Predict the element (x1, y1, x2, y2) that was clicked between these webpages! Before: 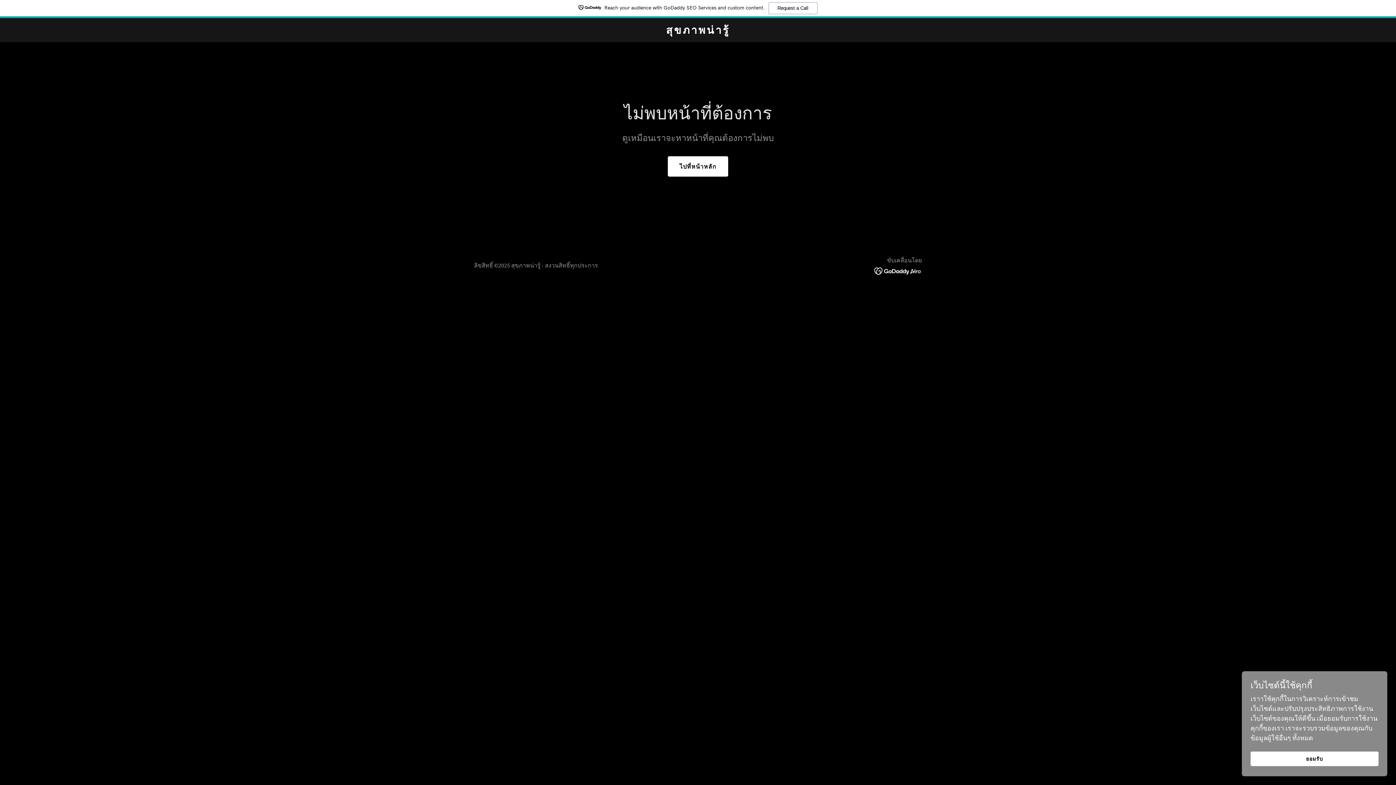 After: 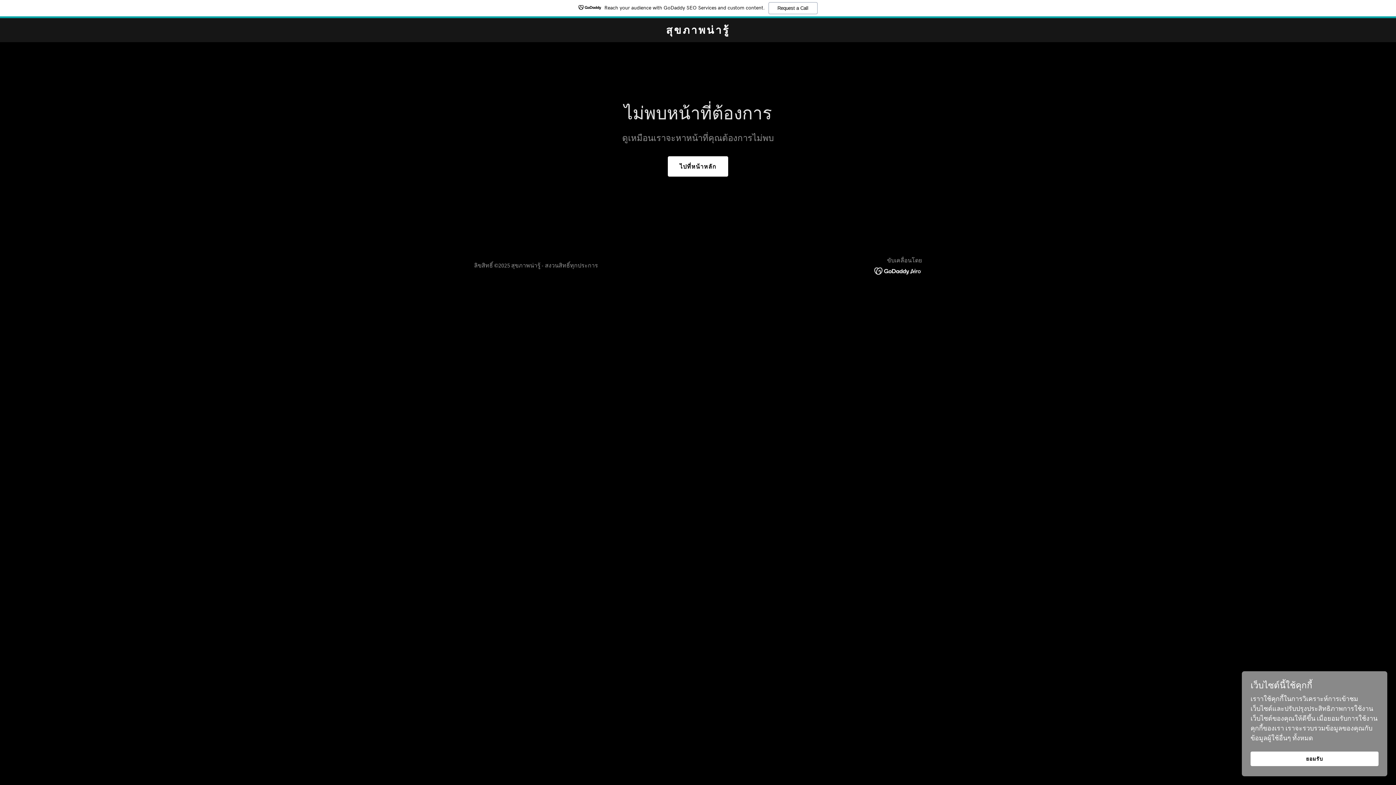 Action: bbox: (874, 266, 922, 274)